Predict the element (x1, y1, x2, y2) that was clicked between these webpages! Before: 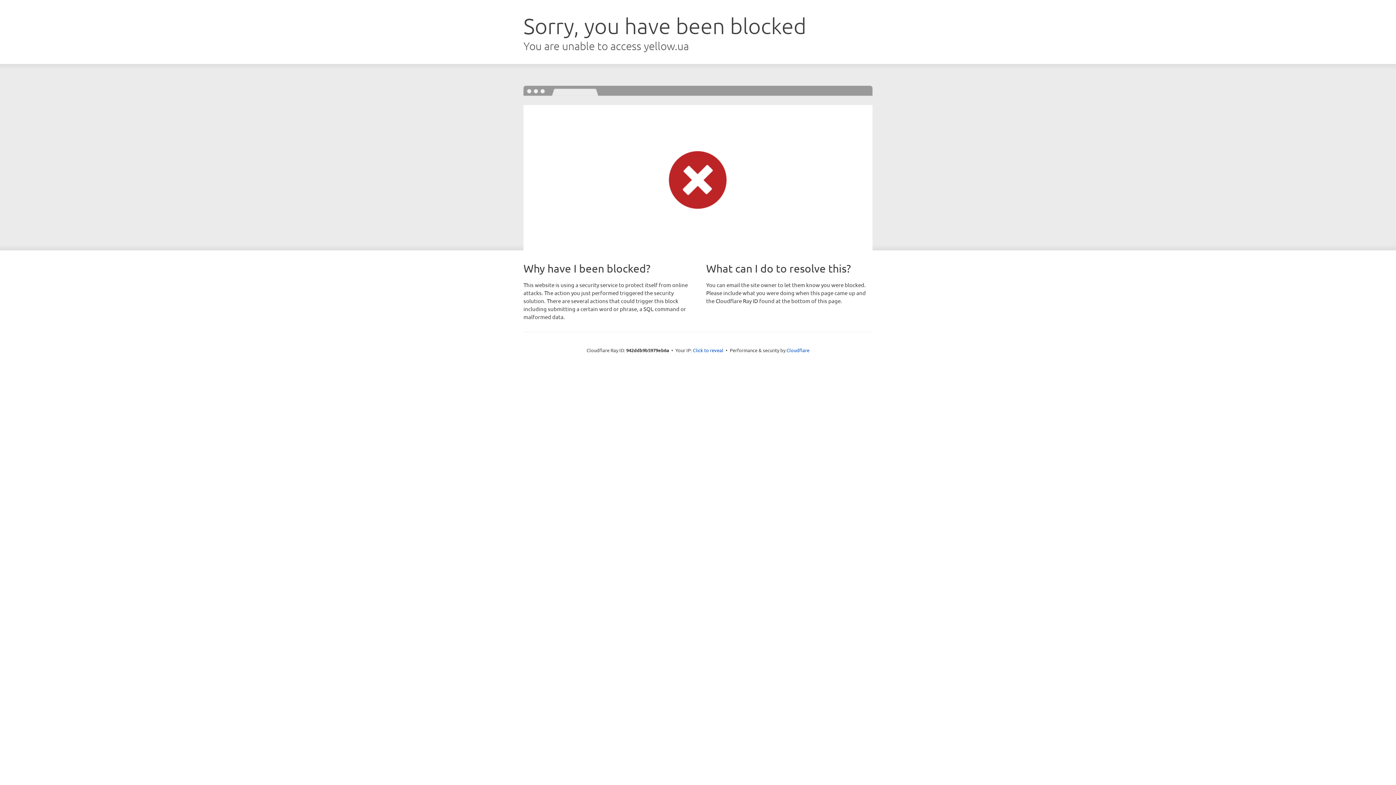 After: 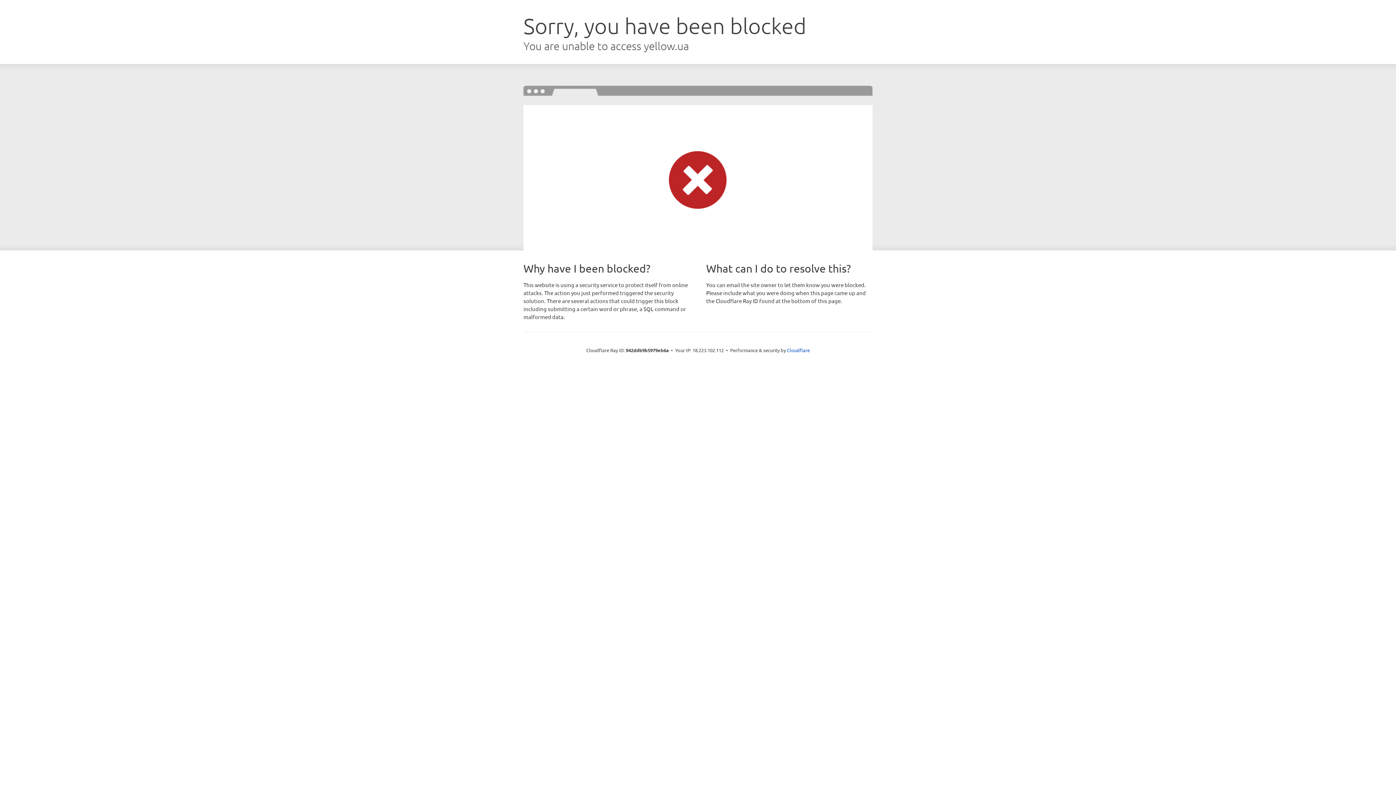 Action: label: Click to reveal bbox: (693, 346, 723, 353)